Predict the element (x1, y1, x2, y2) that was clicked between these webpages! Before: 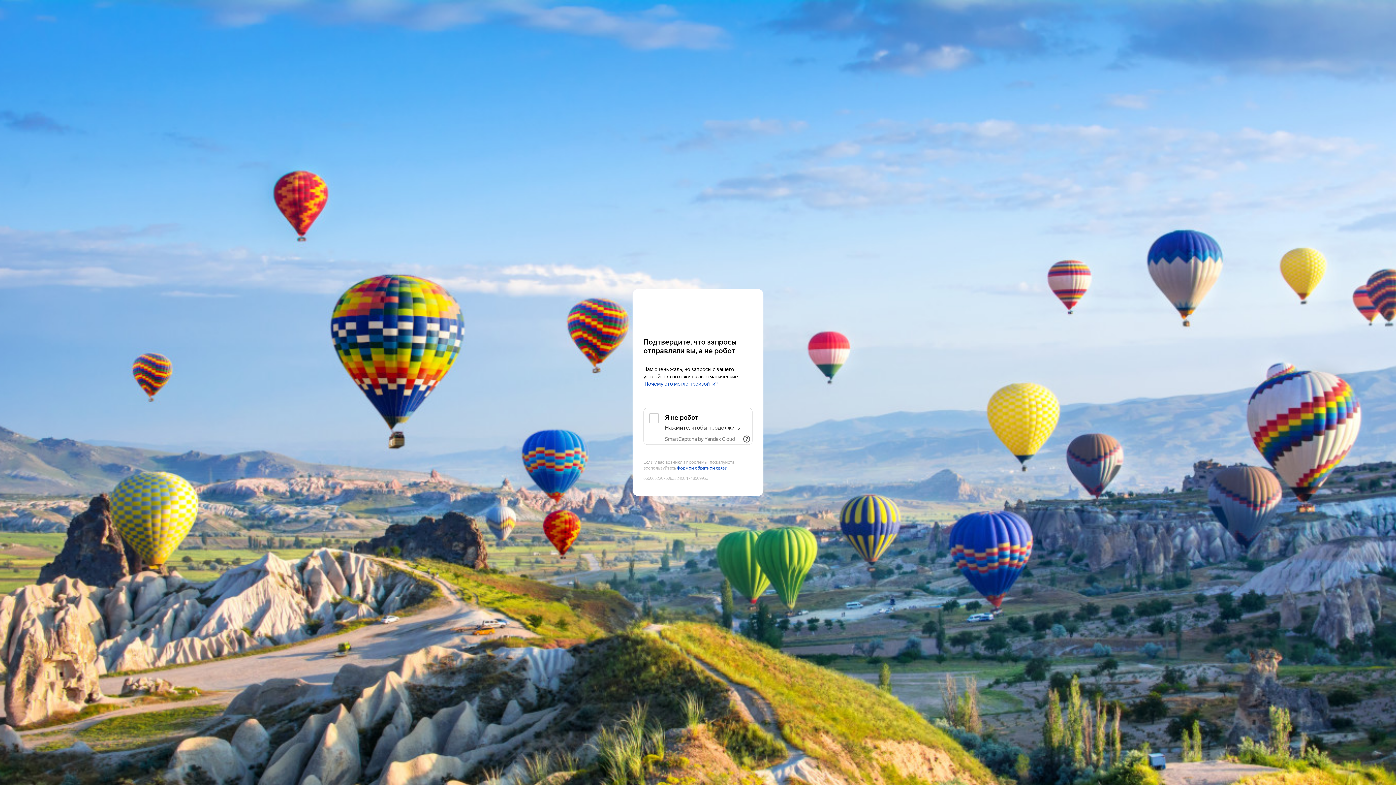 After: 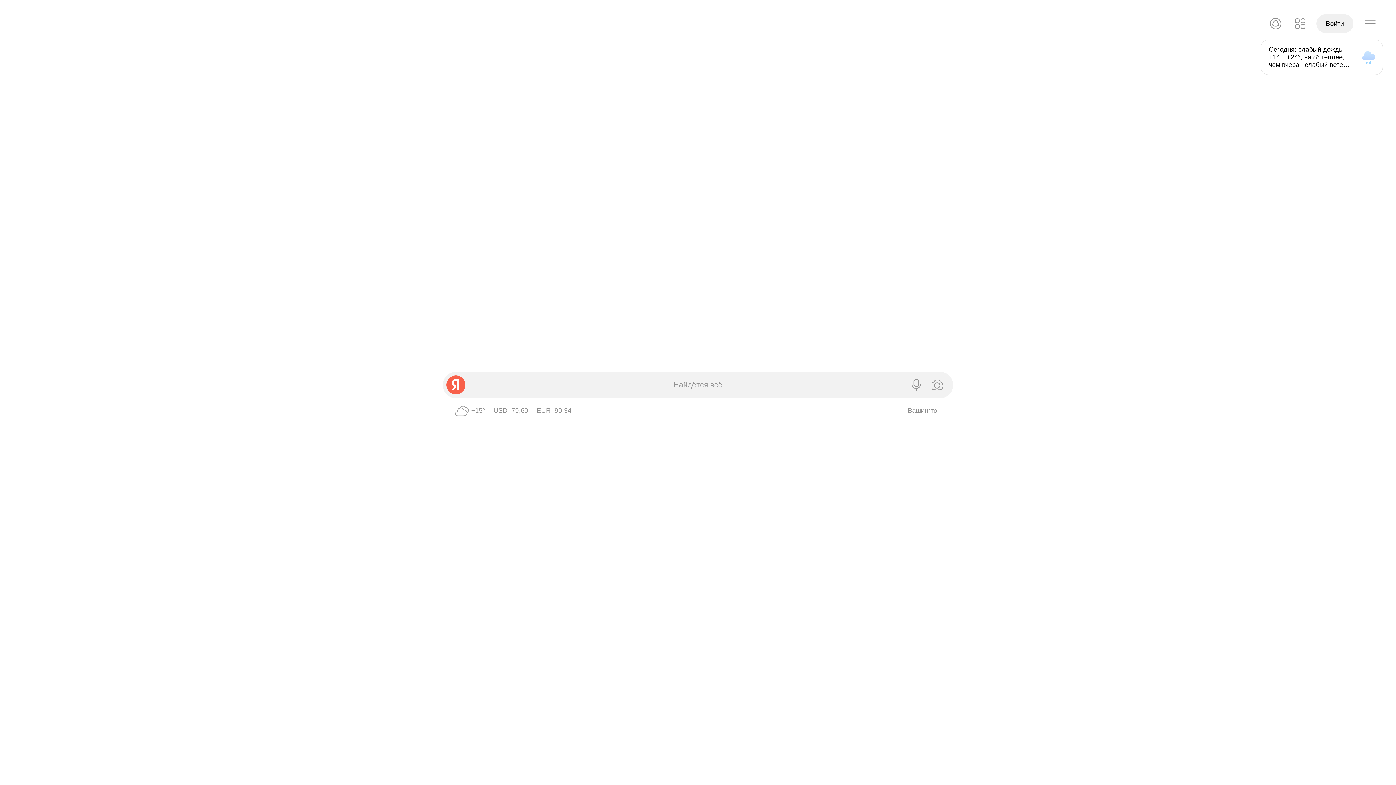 Action: label: Yandex bbox: (643, 303, 752, 316)